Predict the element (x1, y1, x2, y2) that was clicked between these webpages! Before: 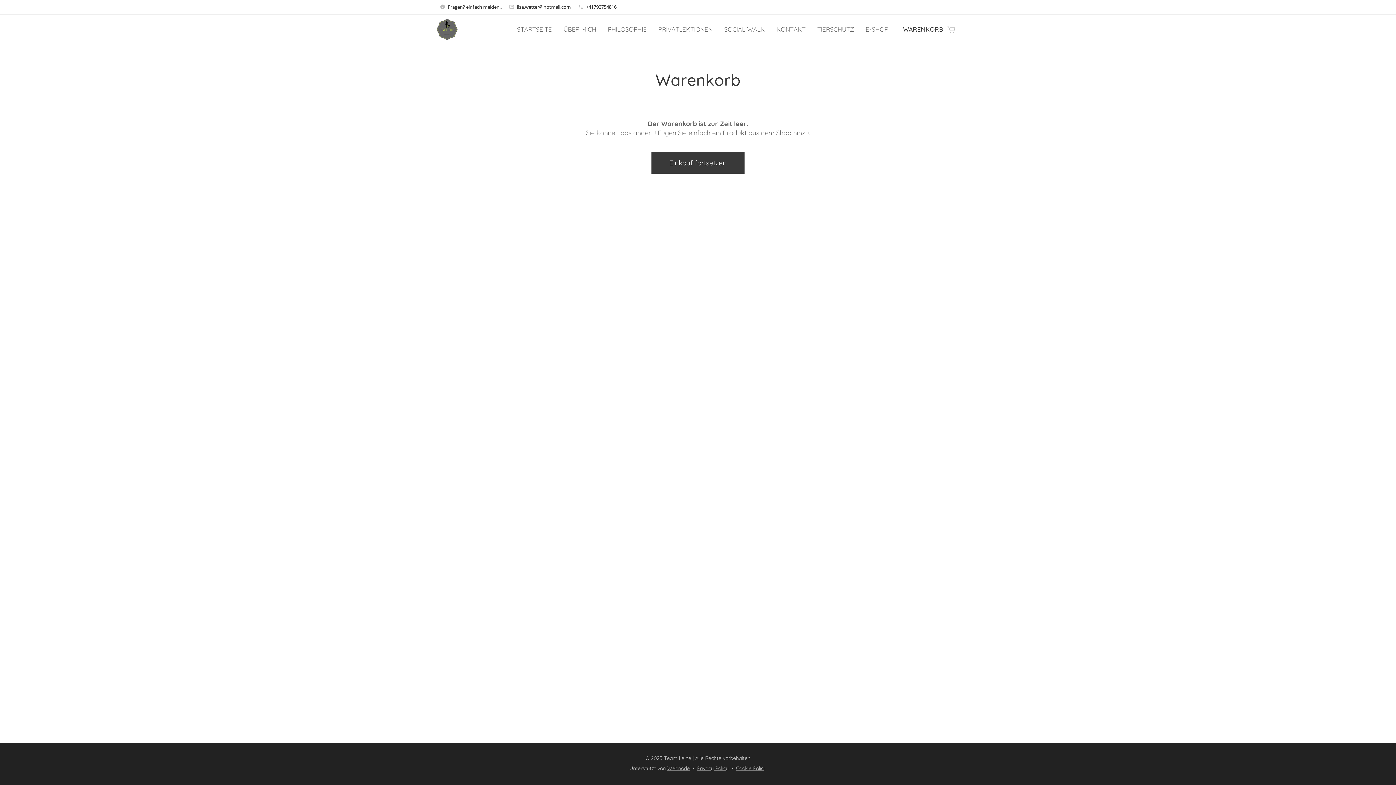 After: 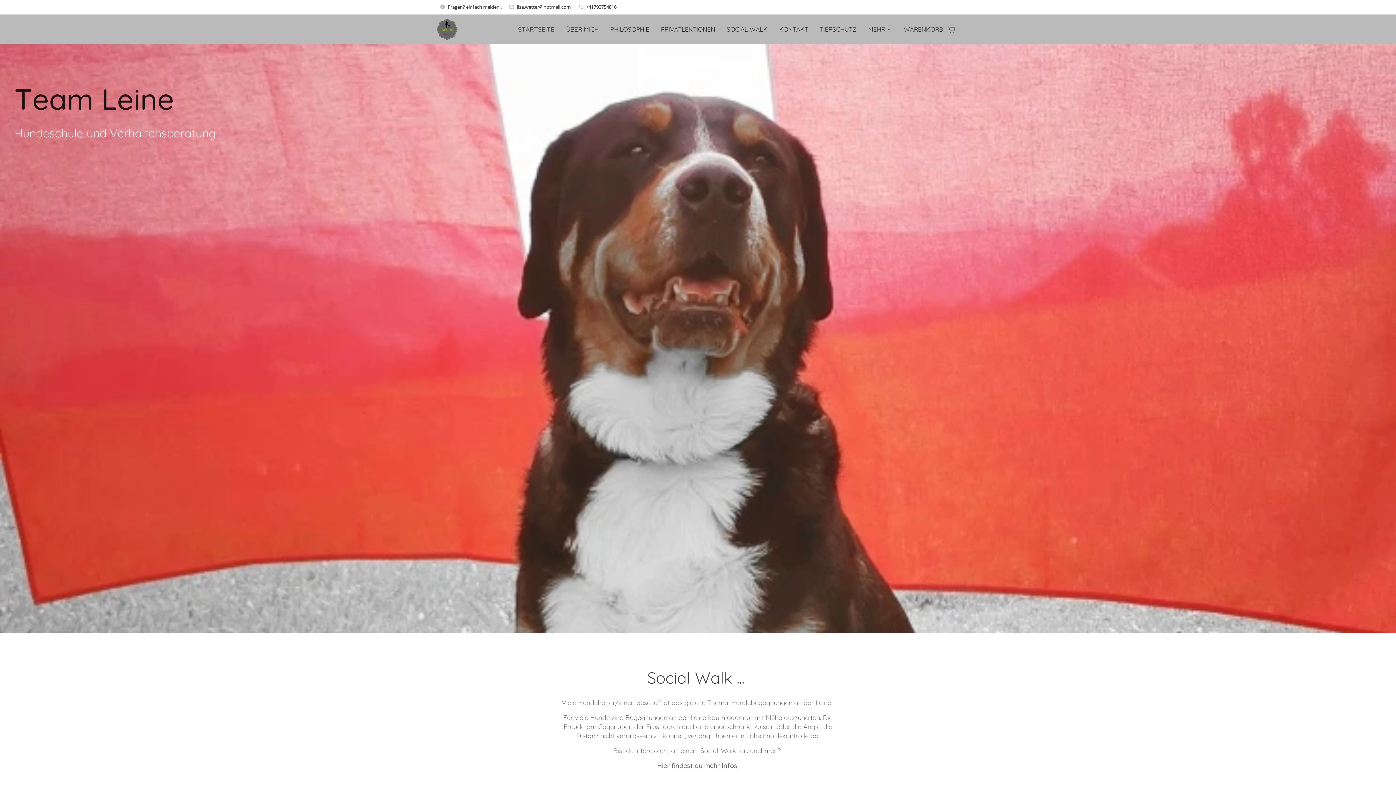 Action: bbox: (515, 20, 557, 38) label: STARTSEITE